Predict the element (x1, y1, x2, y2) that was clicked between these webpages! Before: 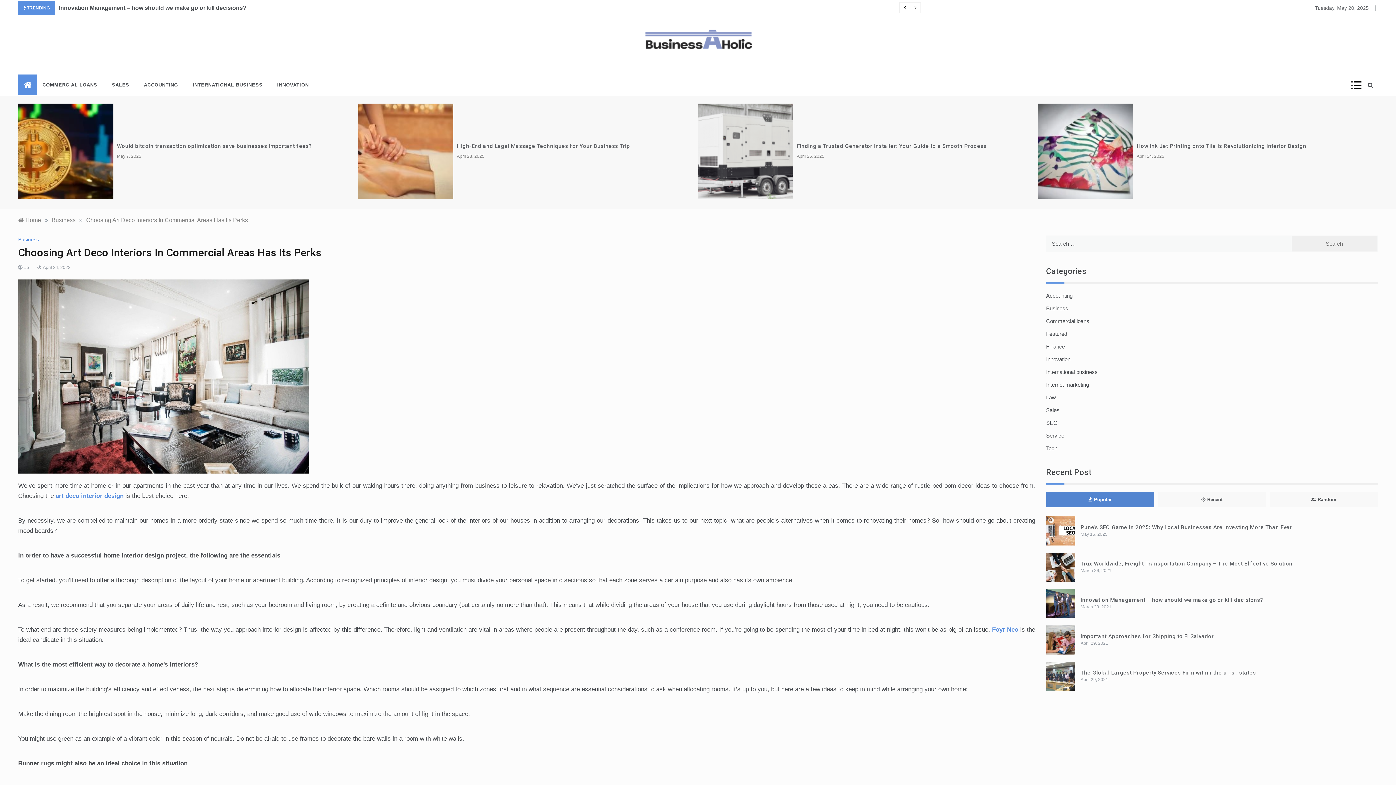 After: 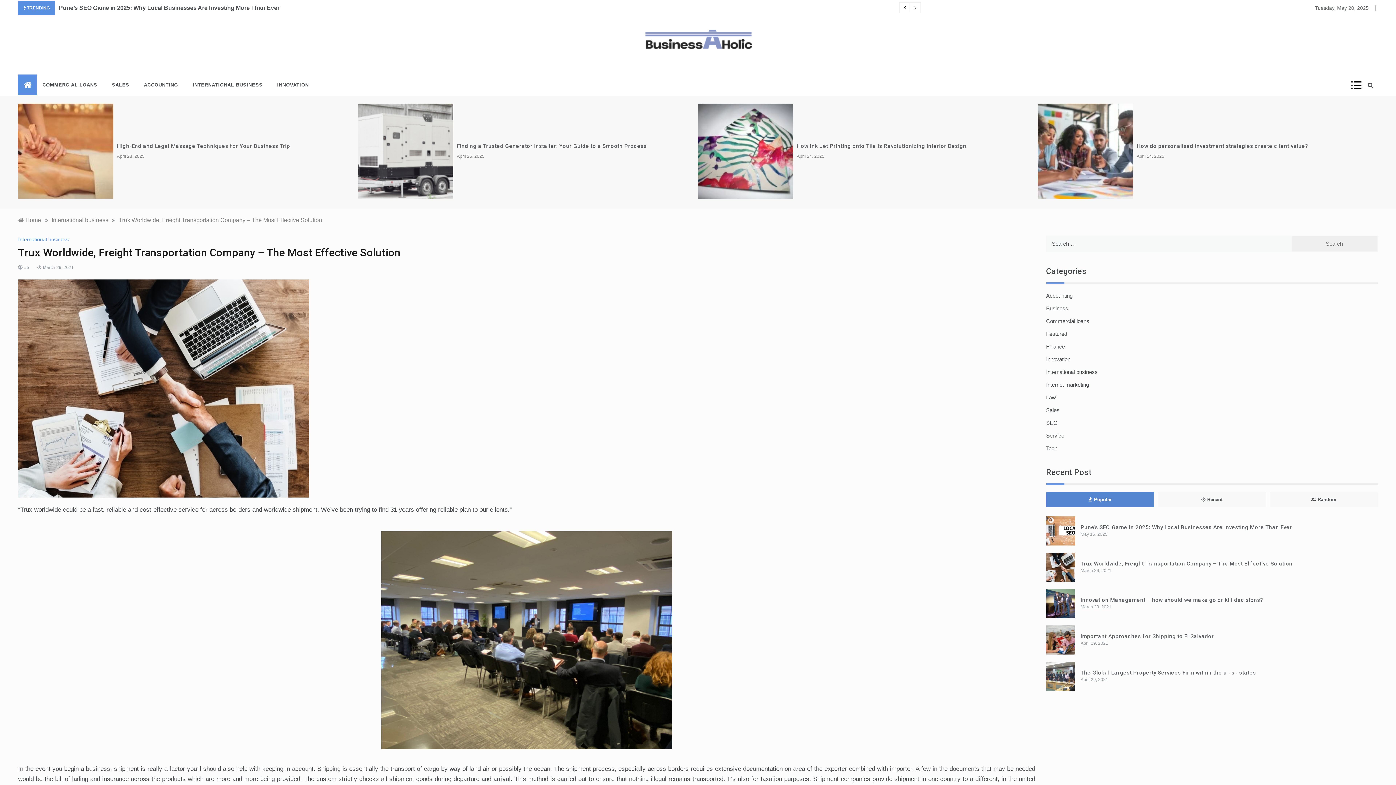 Action: bbox: (1046, 553, 1075, 582)